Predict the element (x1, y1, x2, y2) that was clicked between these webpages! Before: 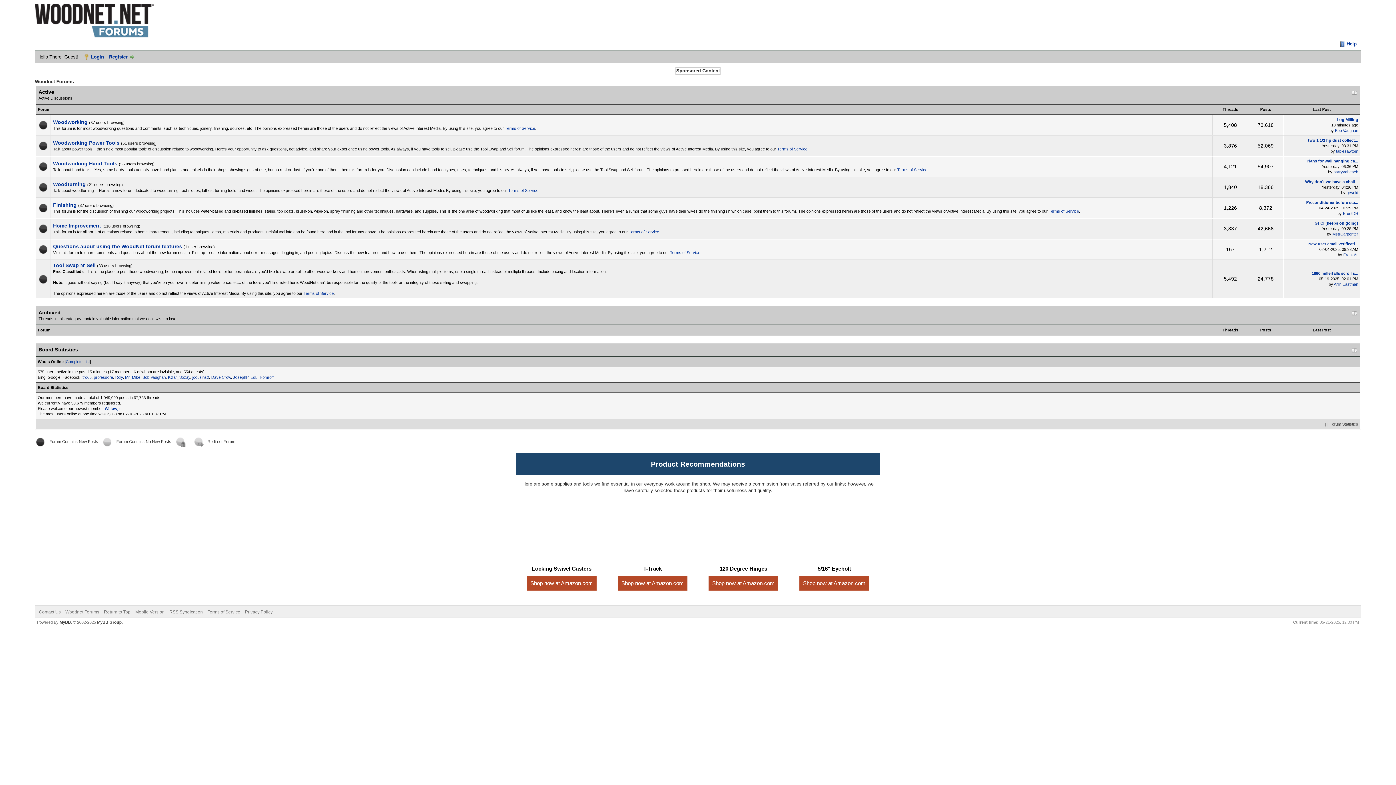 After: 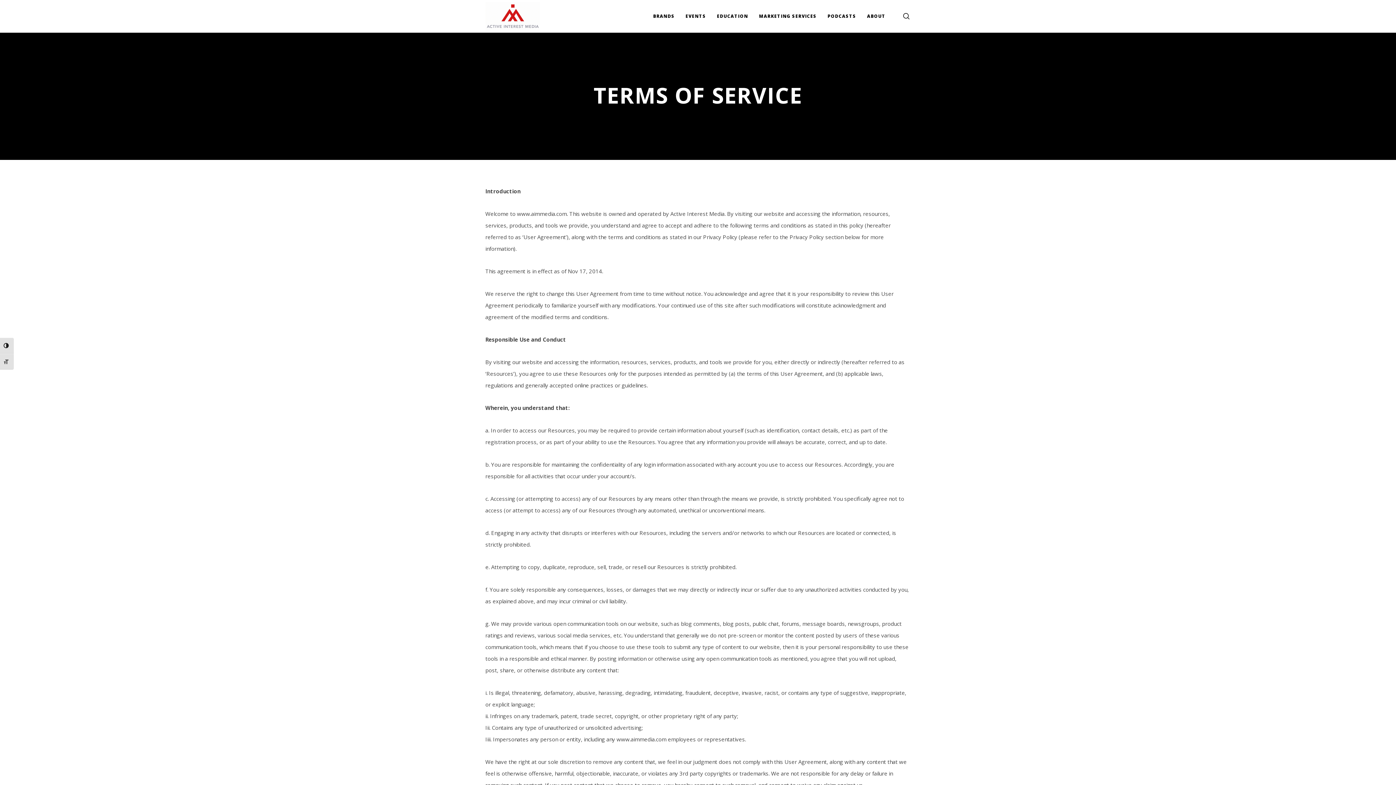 Action: label: Terms of Service bbox: (303, 291, 333, 295)